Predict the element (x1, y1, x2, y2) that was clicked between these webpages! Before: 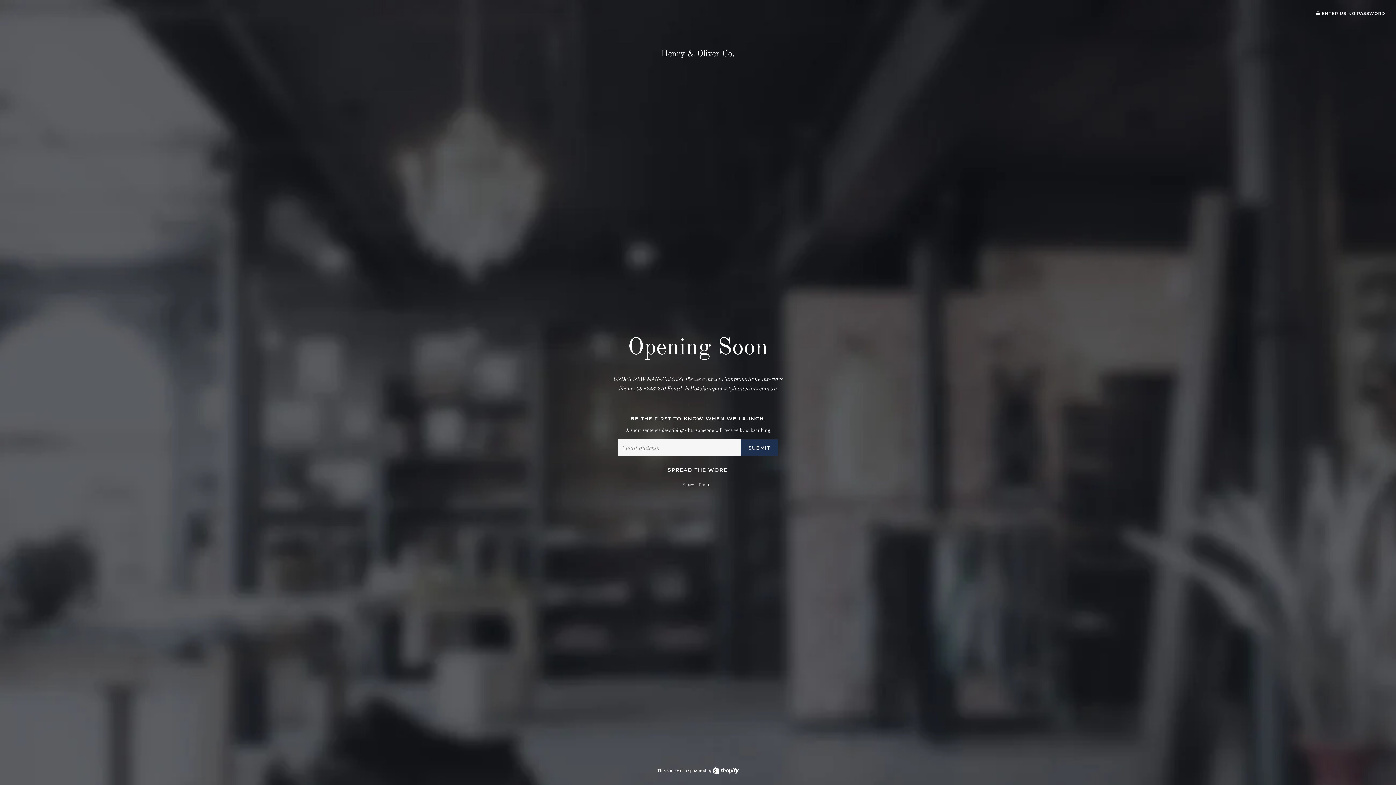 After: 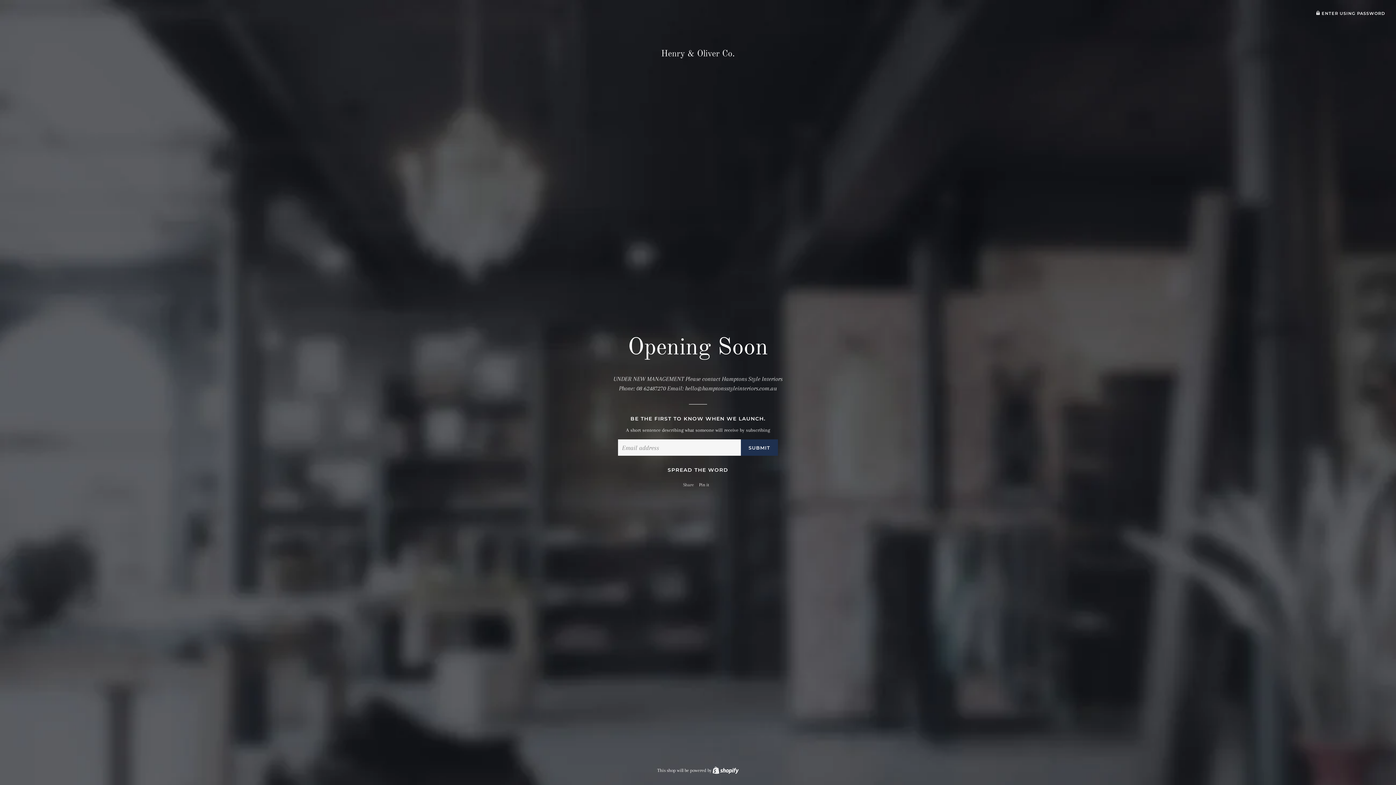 Action: label: Share
Share on Facebook bbox: (683, 479, 697, 490)